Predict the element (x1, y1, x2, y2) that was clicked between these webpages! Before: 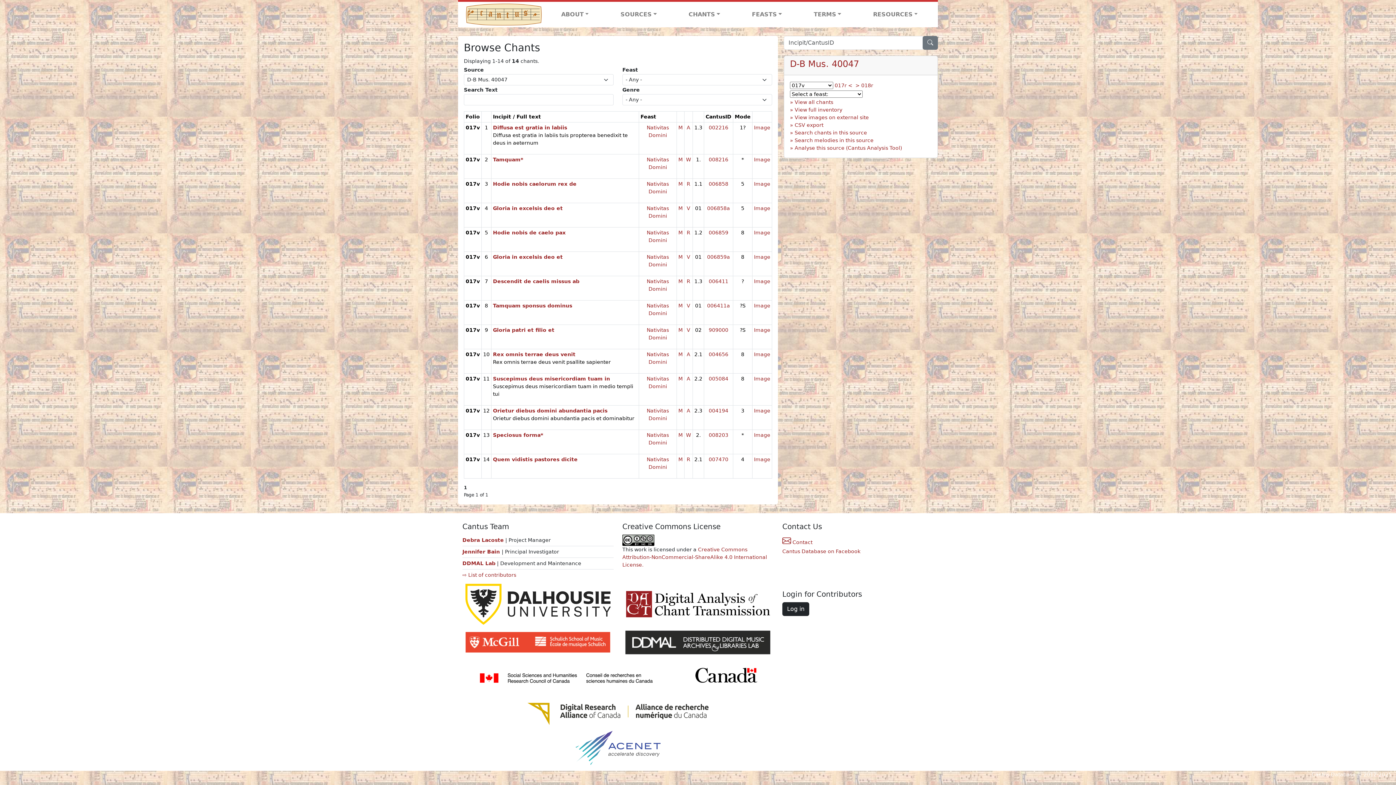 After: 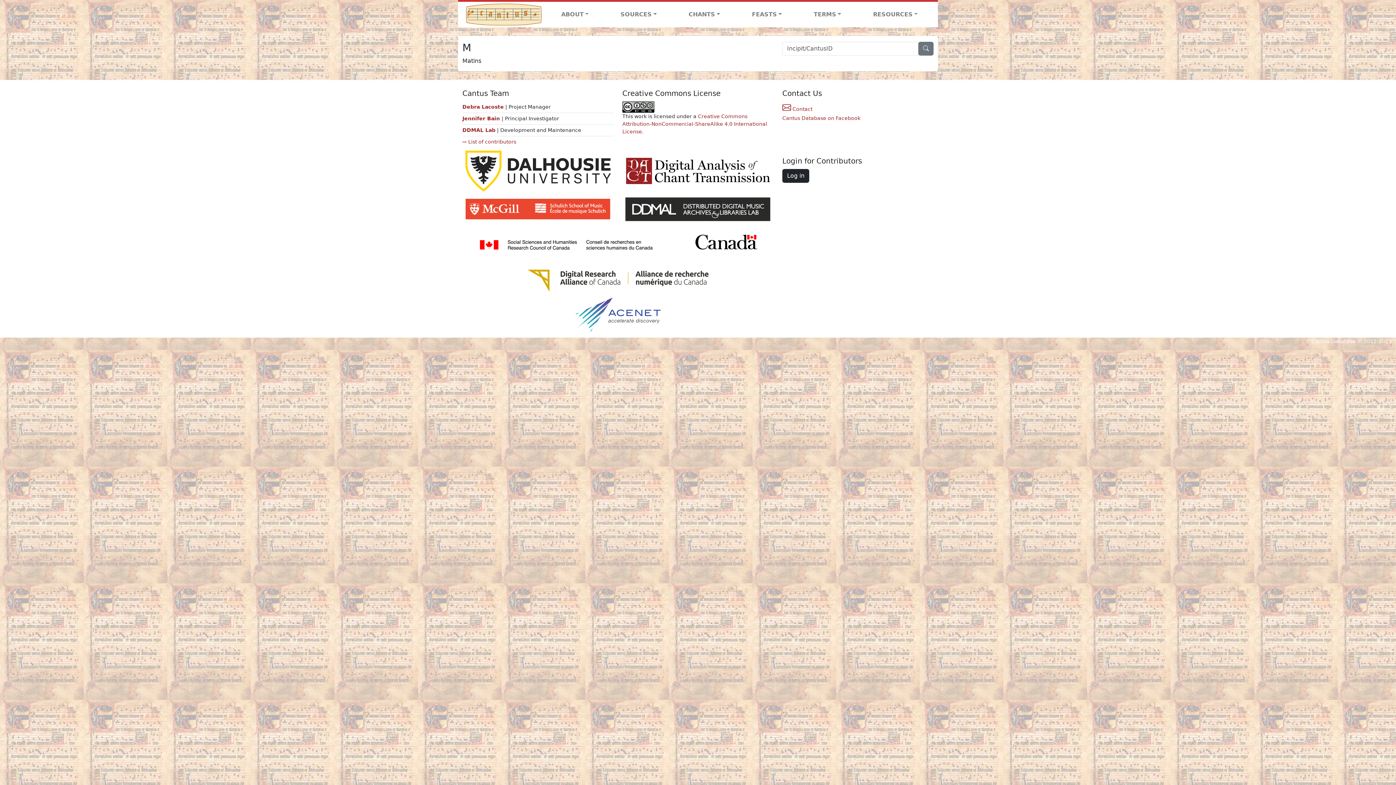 Action: bbox: (678, 432, 682, 438) label: M